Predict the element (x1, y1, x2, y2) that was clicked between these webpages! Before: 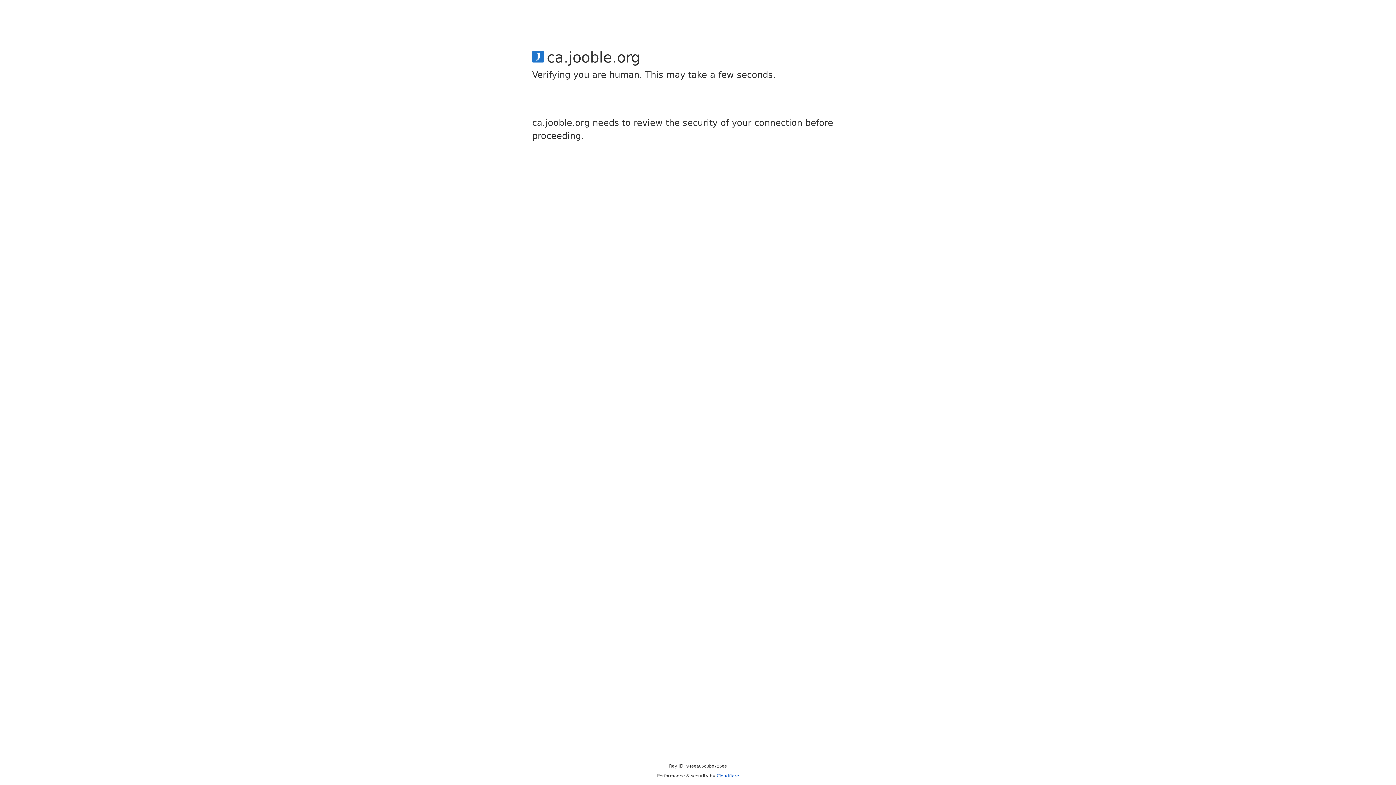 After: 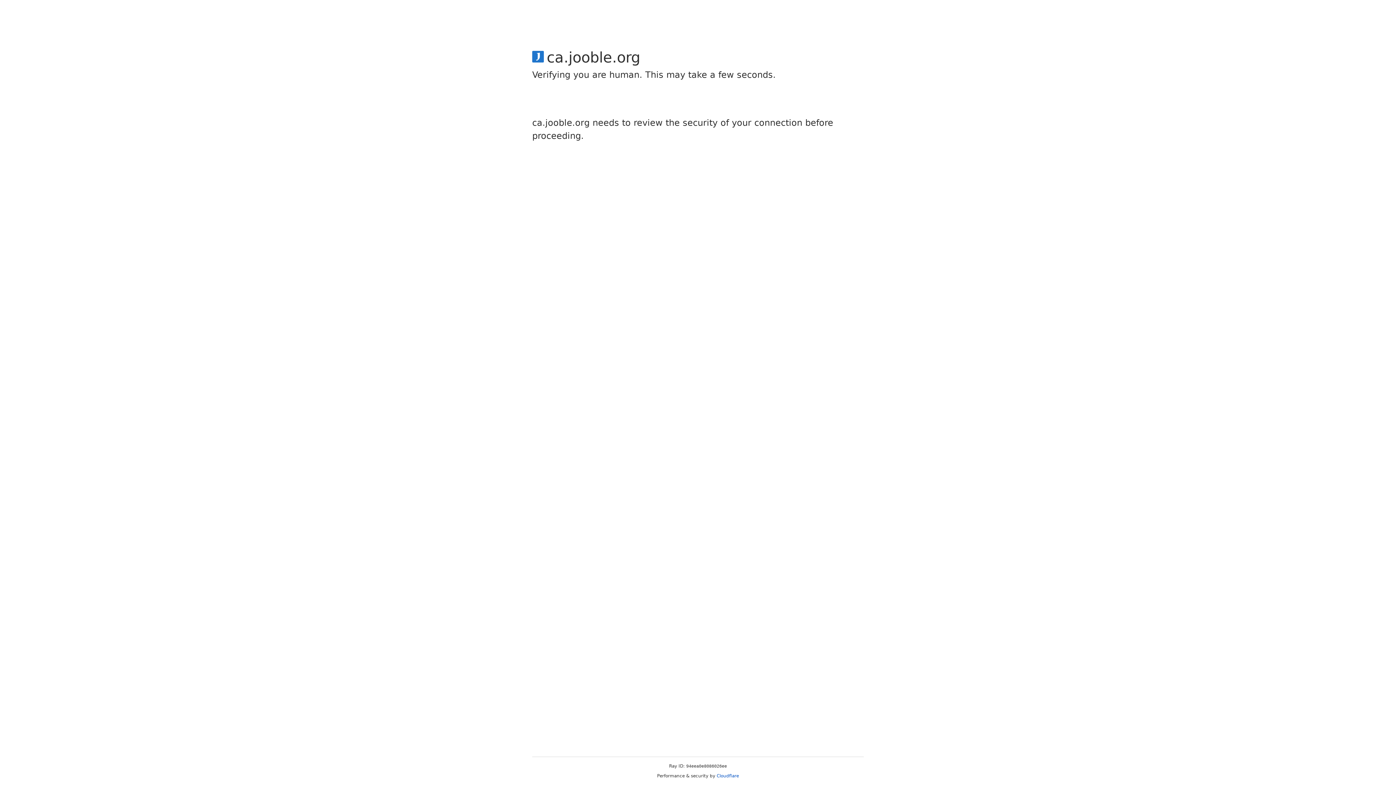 Action: label: Cloudflare bbox: (716, 773, 739, 778)